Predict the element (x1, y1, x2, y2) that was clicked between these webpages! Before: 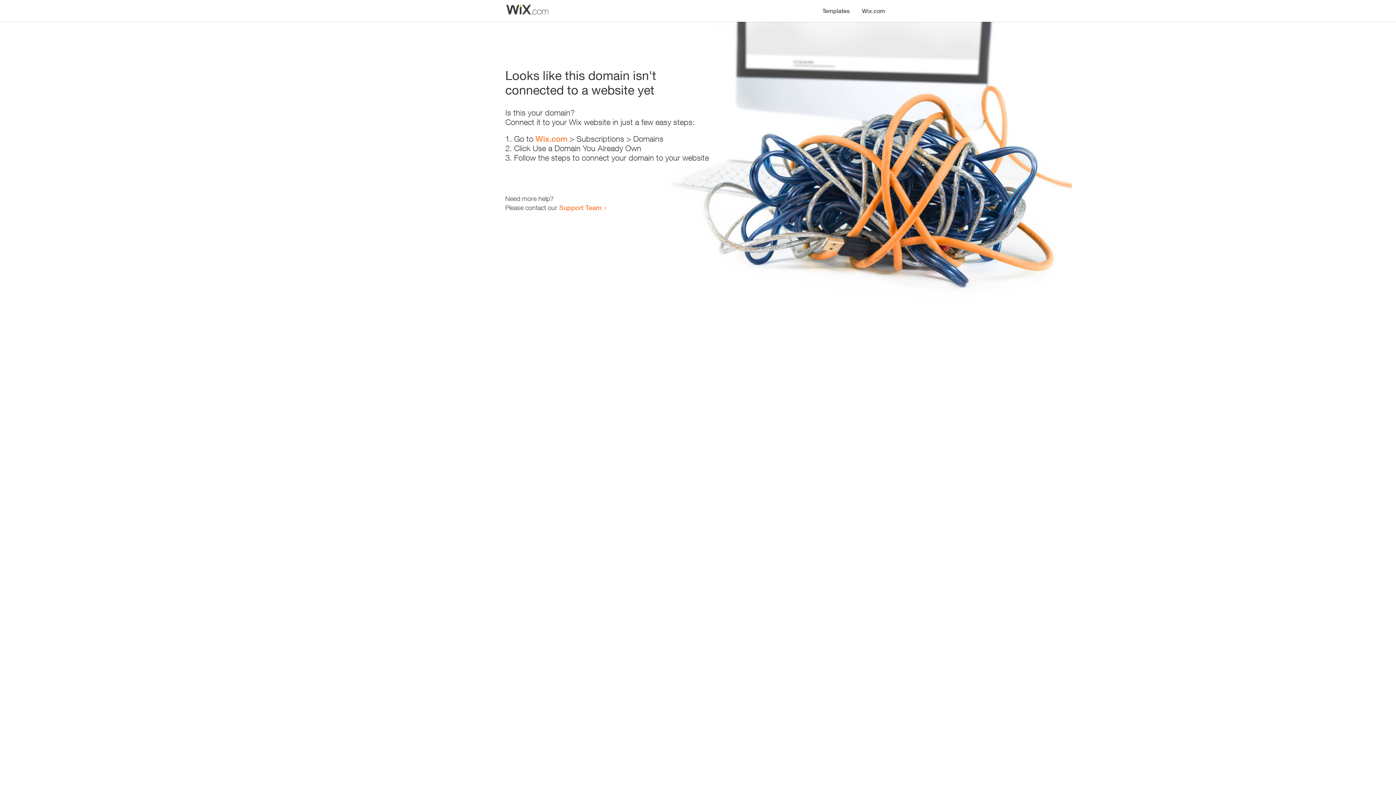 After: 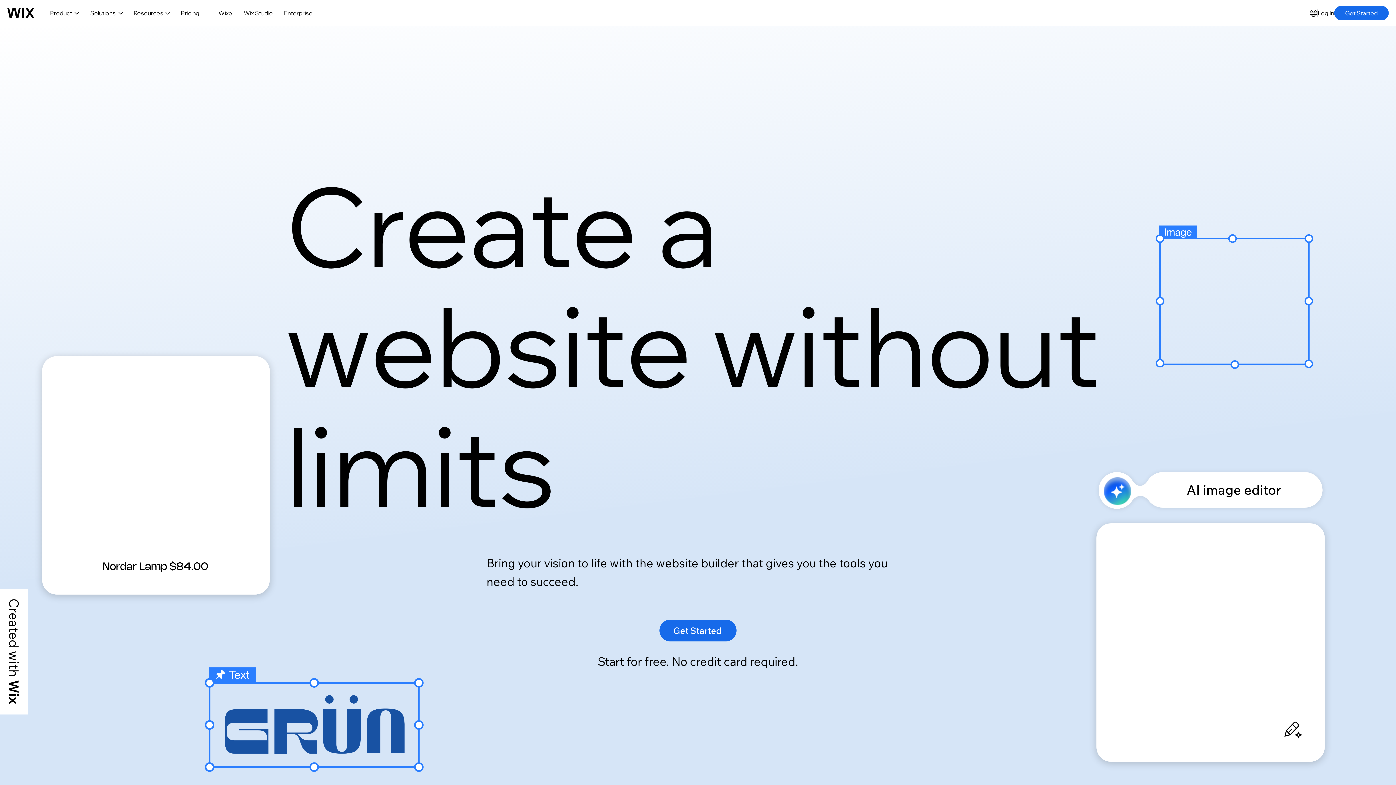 Action: label: Wix.com bbox: (856, 0, 890, 14)